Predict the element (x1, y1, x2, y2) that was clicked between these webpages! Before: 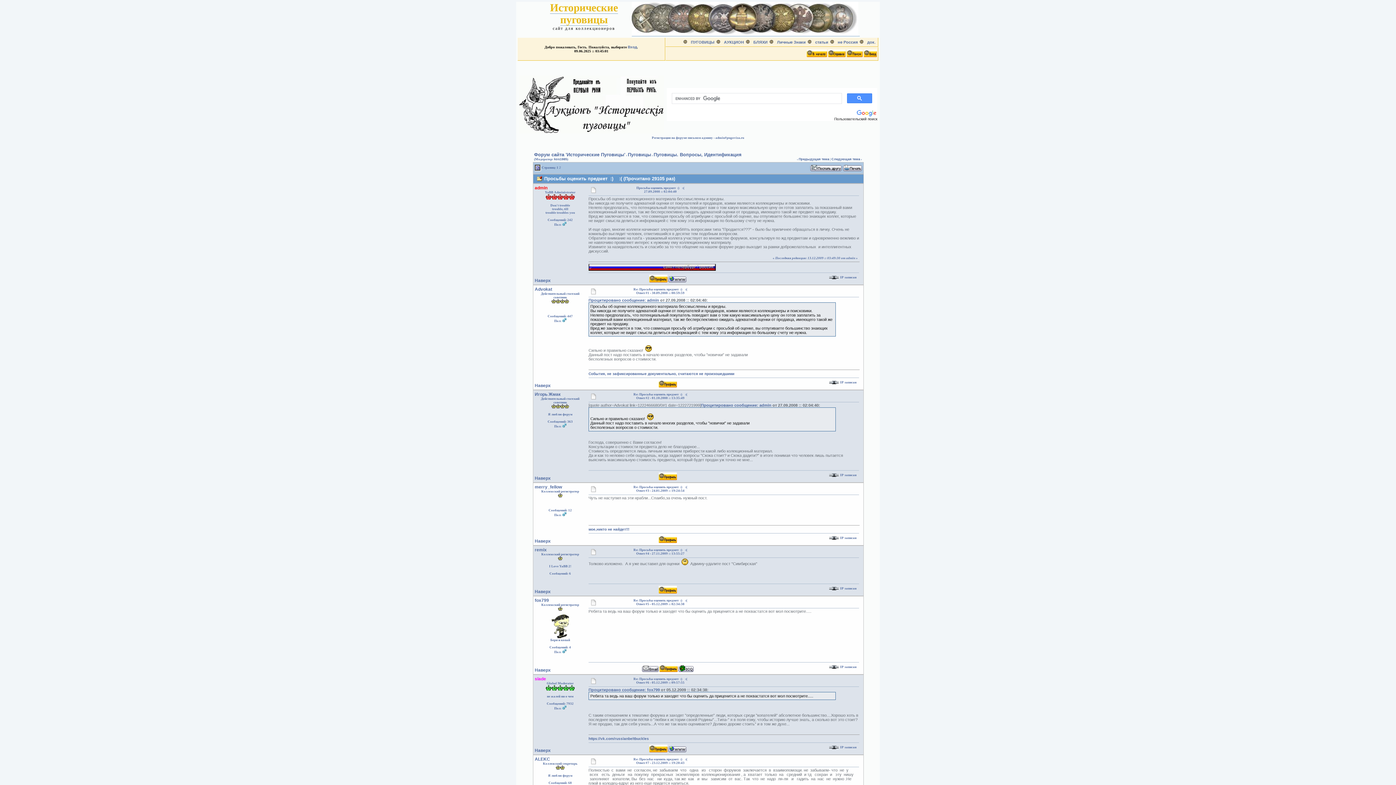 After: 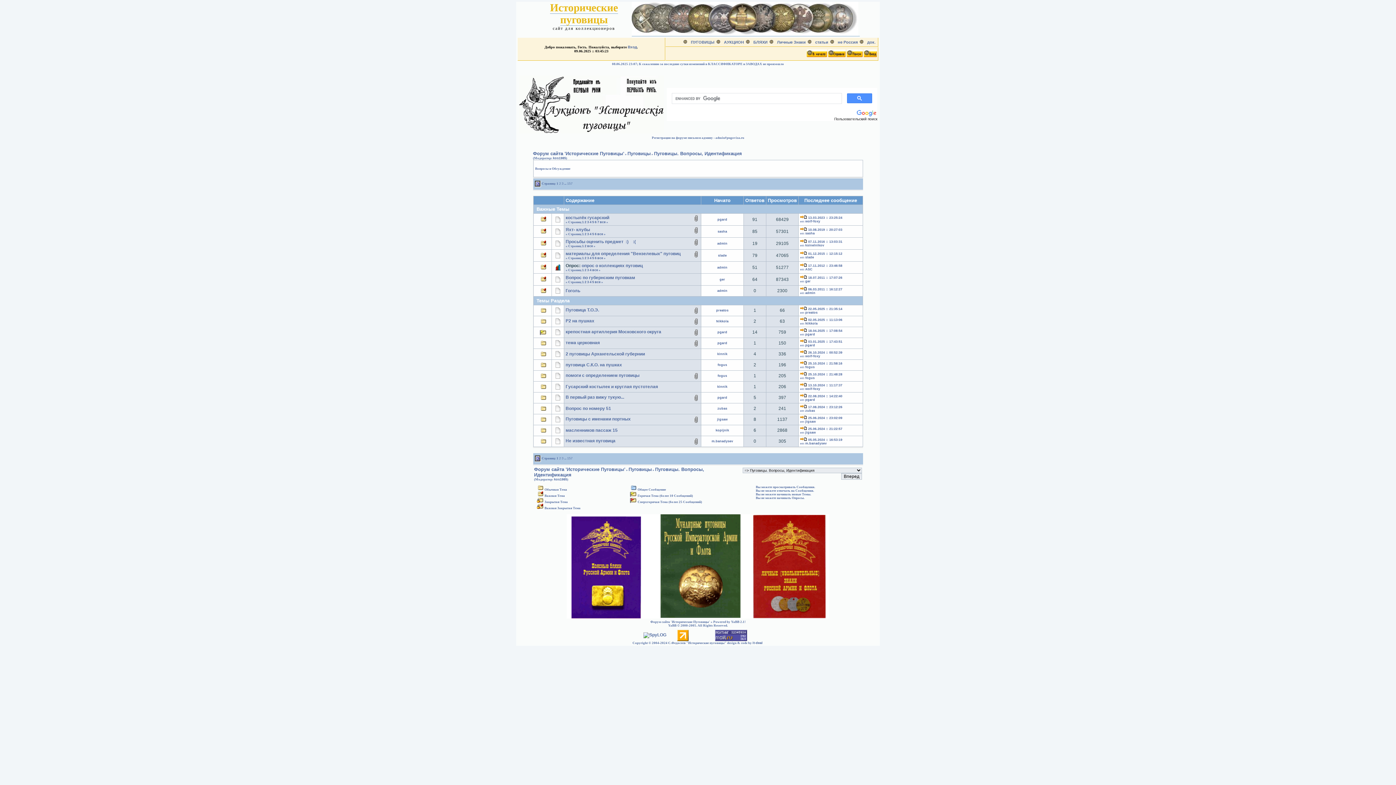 Action: bbox: (653, 152, 741, 157) label: Пуговицы. Вопросы, Идентификация